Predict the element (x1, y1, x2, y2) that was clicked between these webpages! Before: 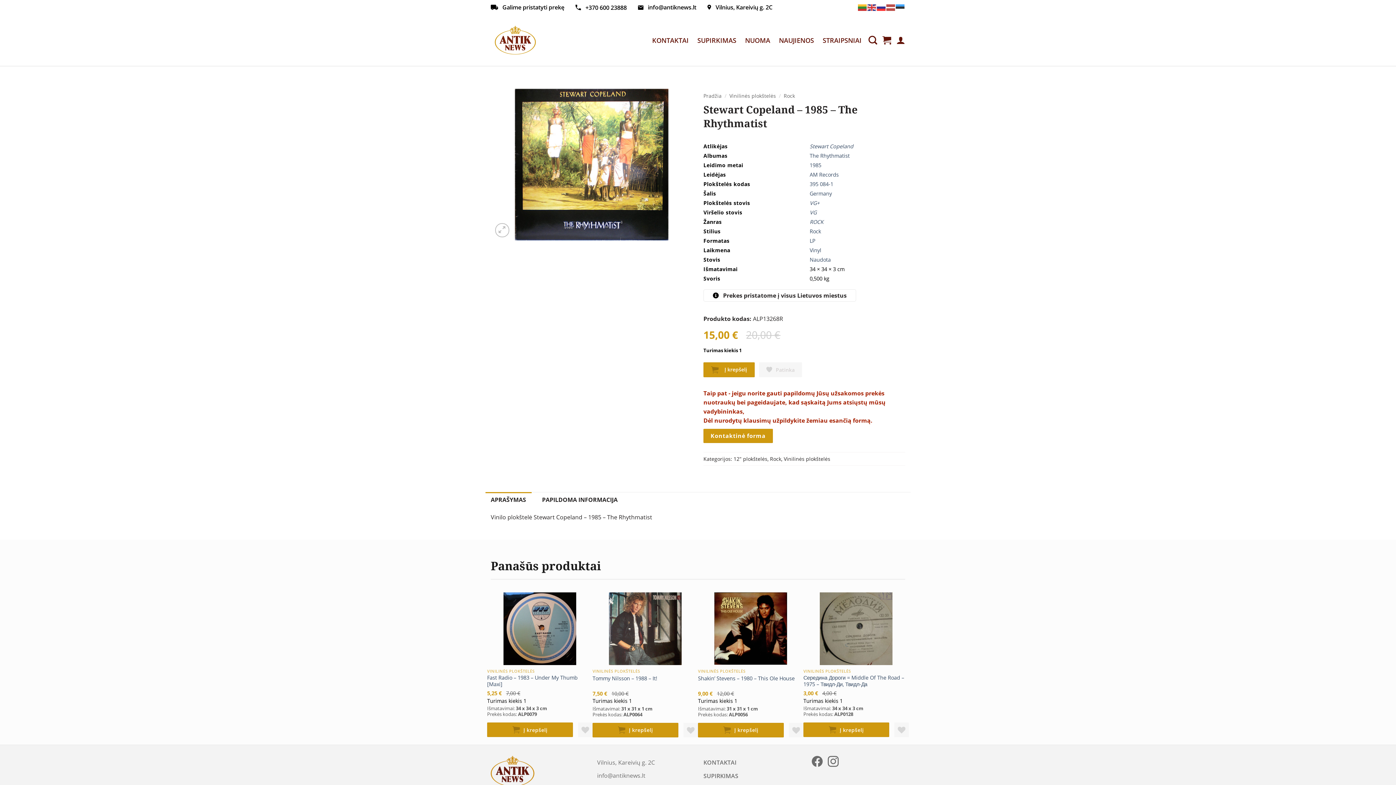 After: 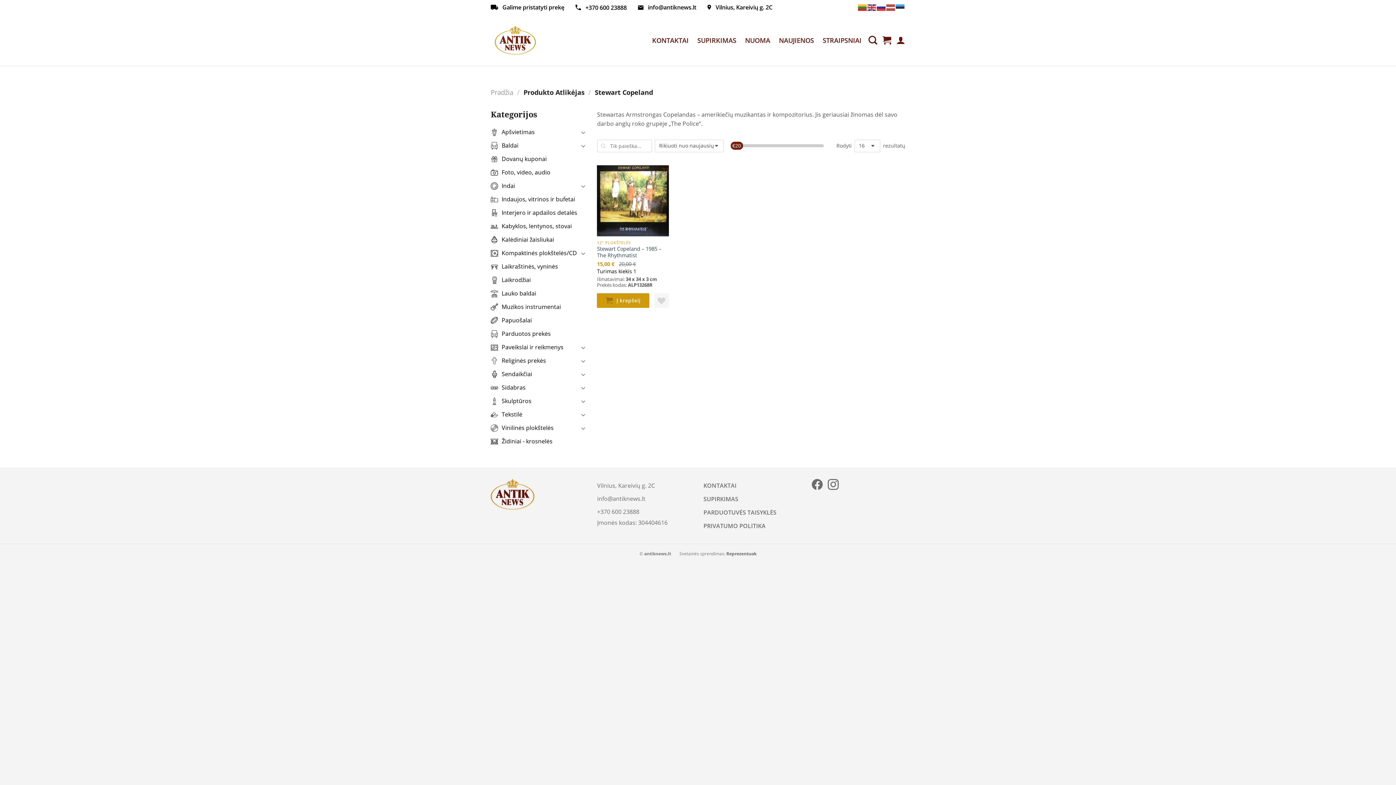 Action: bbox: (809, 143, 905, 149) label: Stewart Copeland